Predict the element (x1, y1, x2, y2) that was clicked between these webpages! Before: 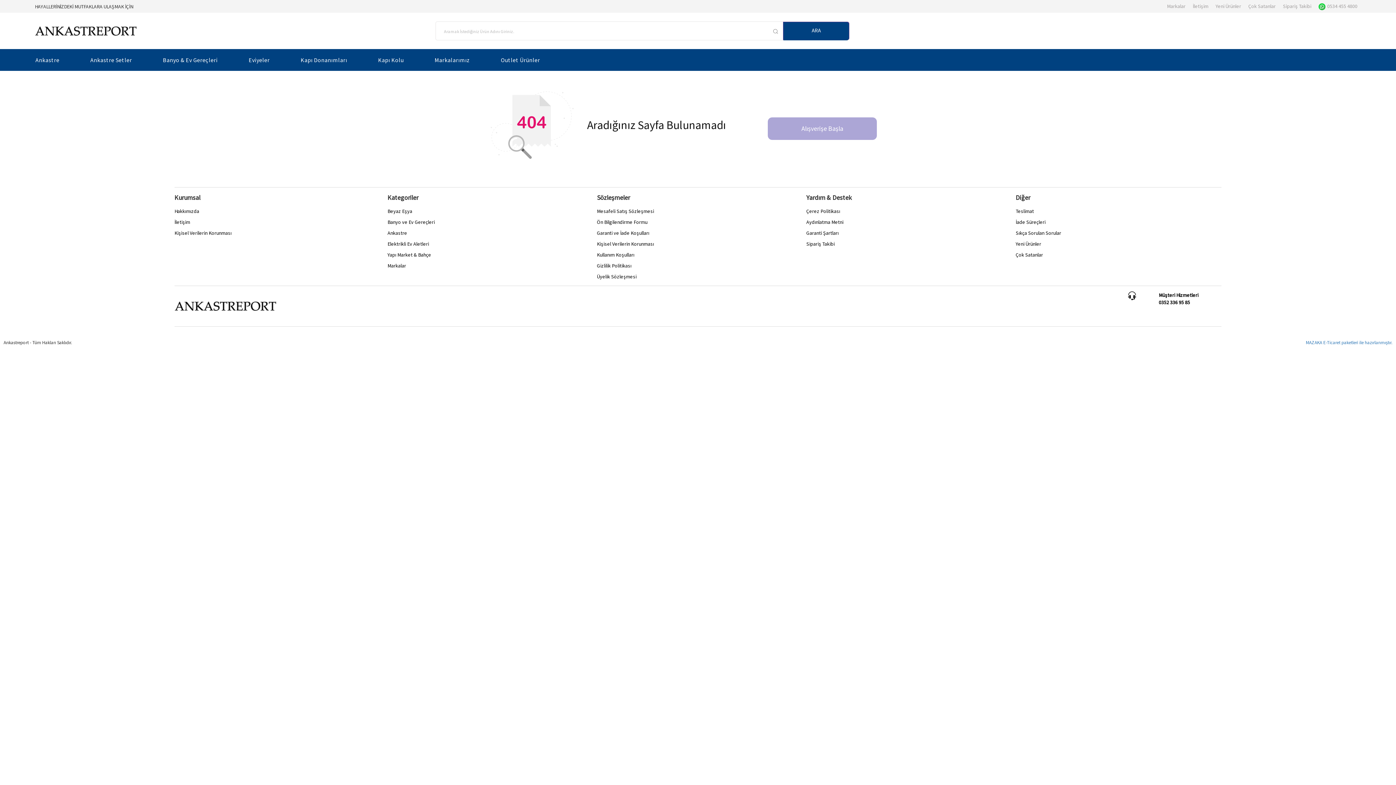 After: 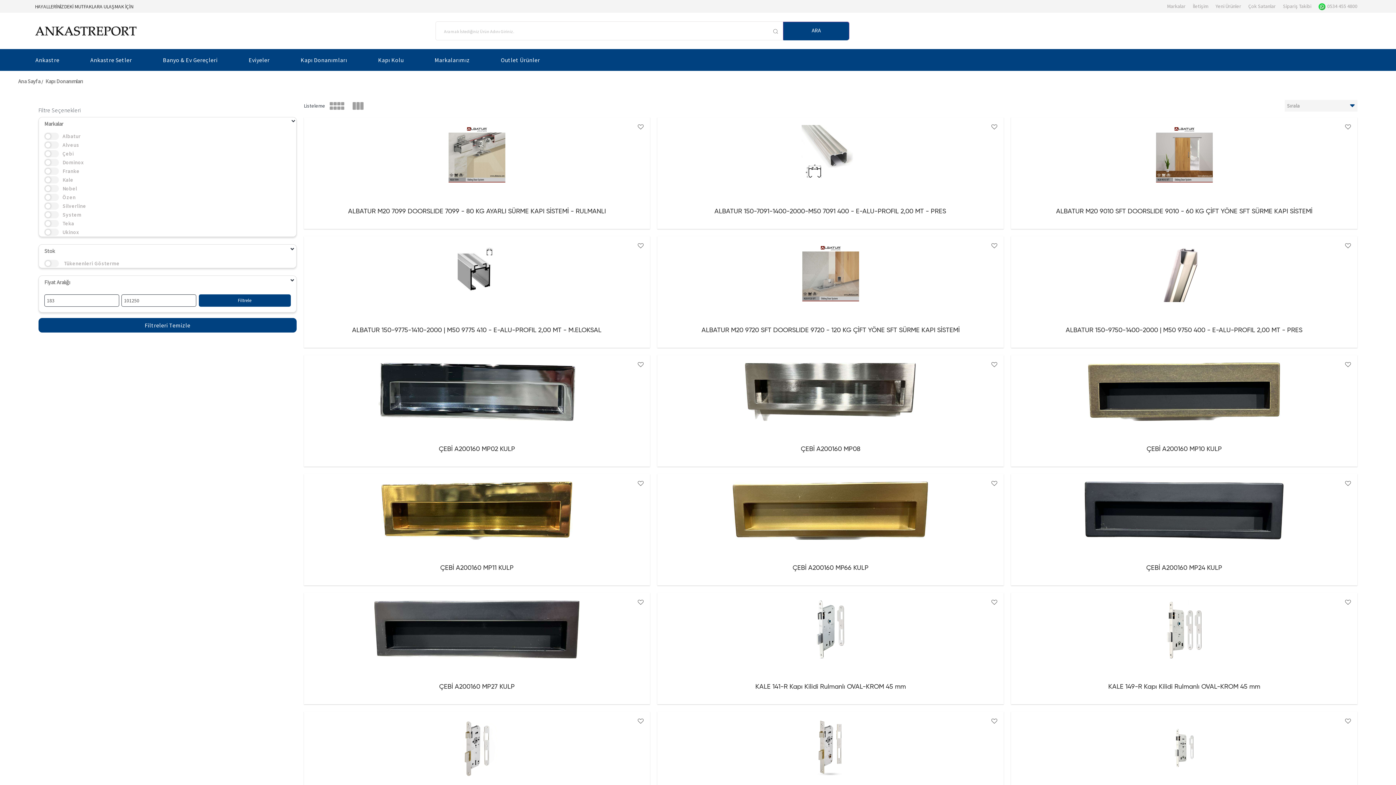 Action: bbox: (300, 49, 378, 70) label: Kapı Donanımları